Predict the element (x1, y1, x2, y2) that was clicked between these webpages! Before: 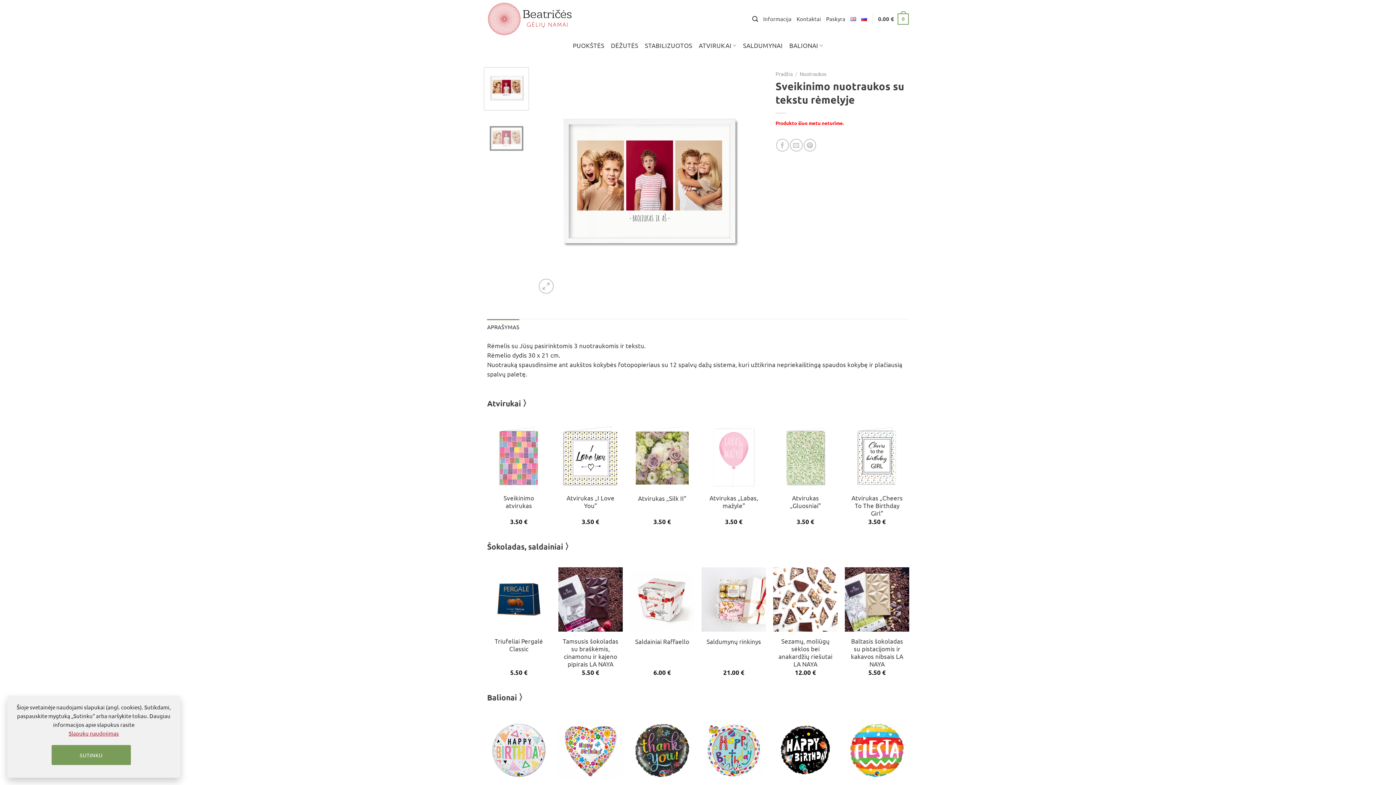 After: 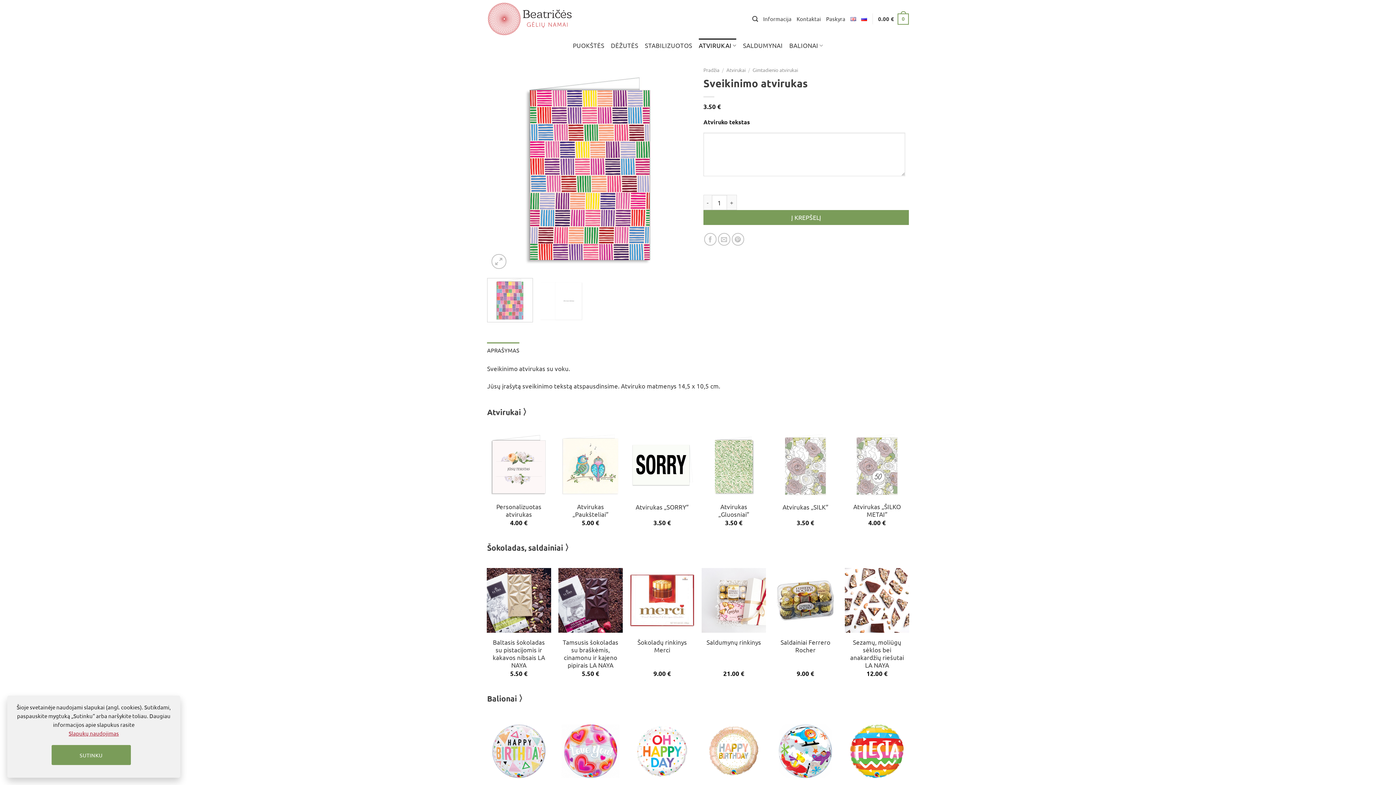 Action: bbox: (486, 424, 551, 488) label: Sveikinimo atvirukas